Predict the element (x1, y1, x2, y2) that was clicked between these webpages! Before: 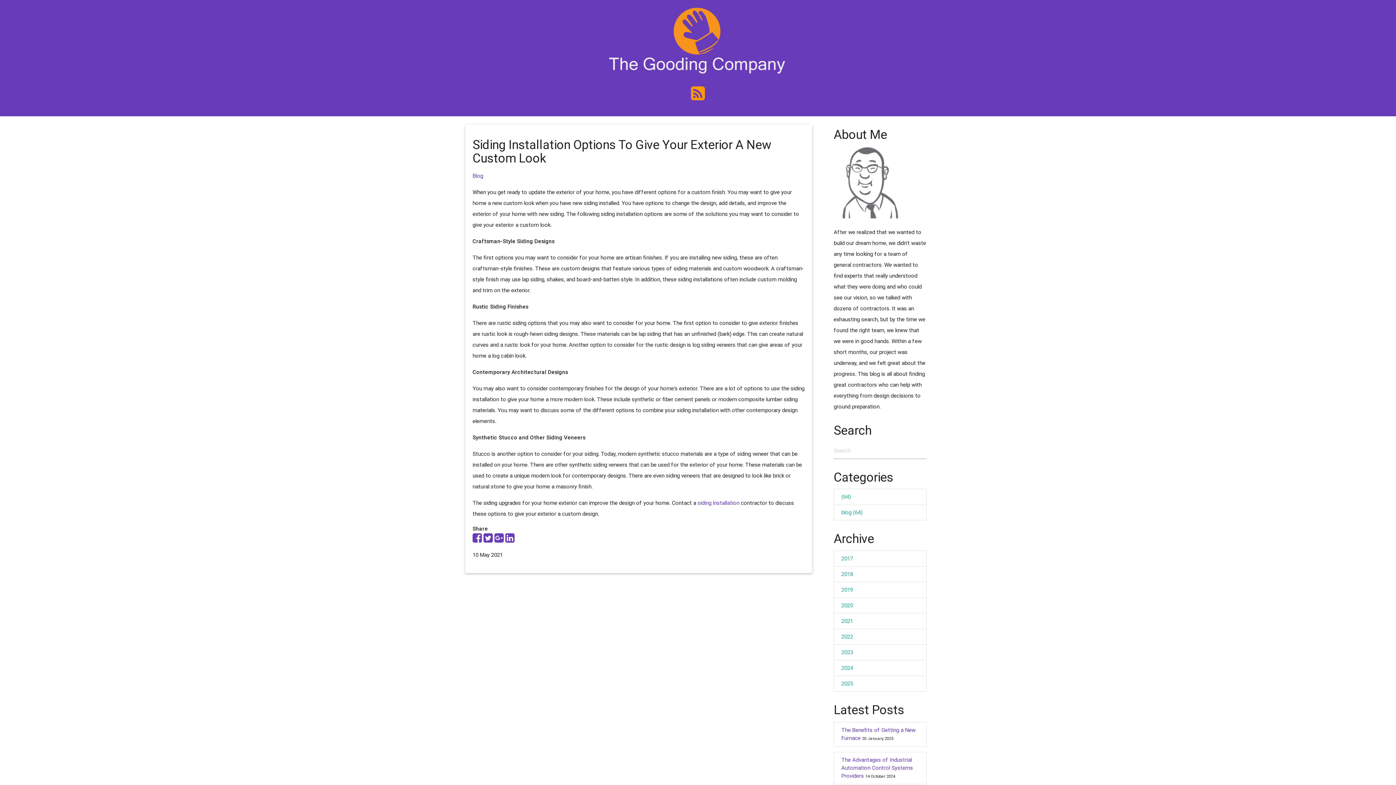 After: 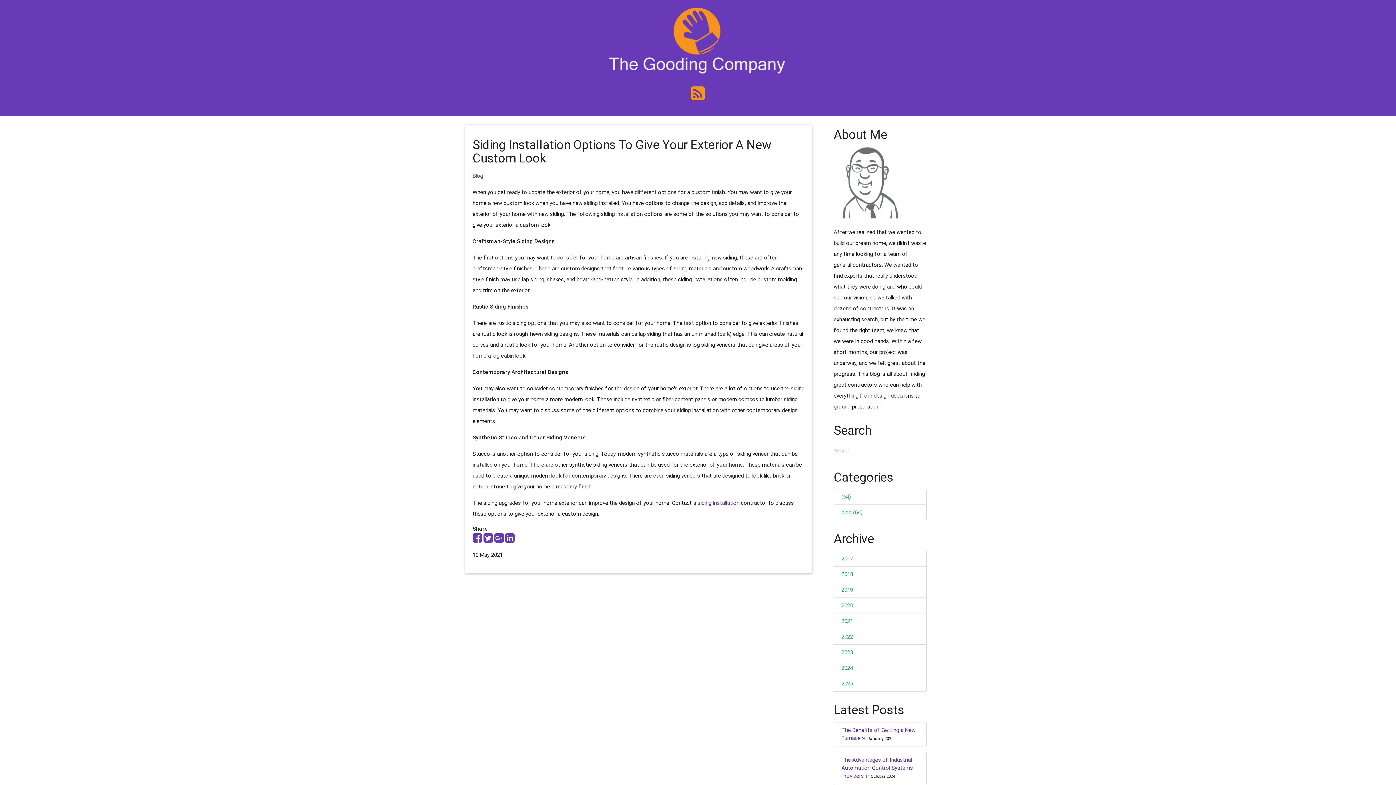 Action: bbox: (505, 536, 514, 543)